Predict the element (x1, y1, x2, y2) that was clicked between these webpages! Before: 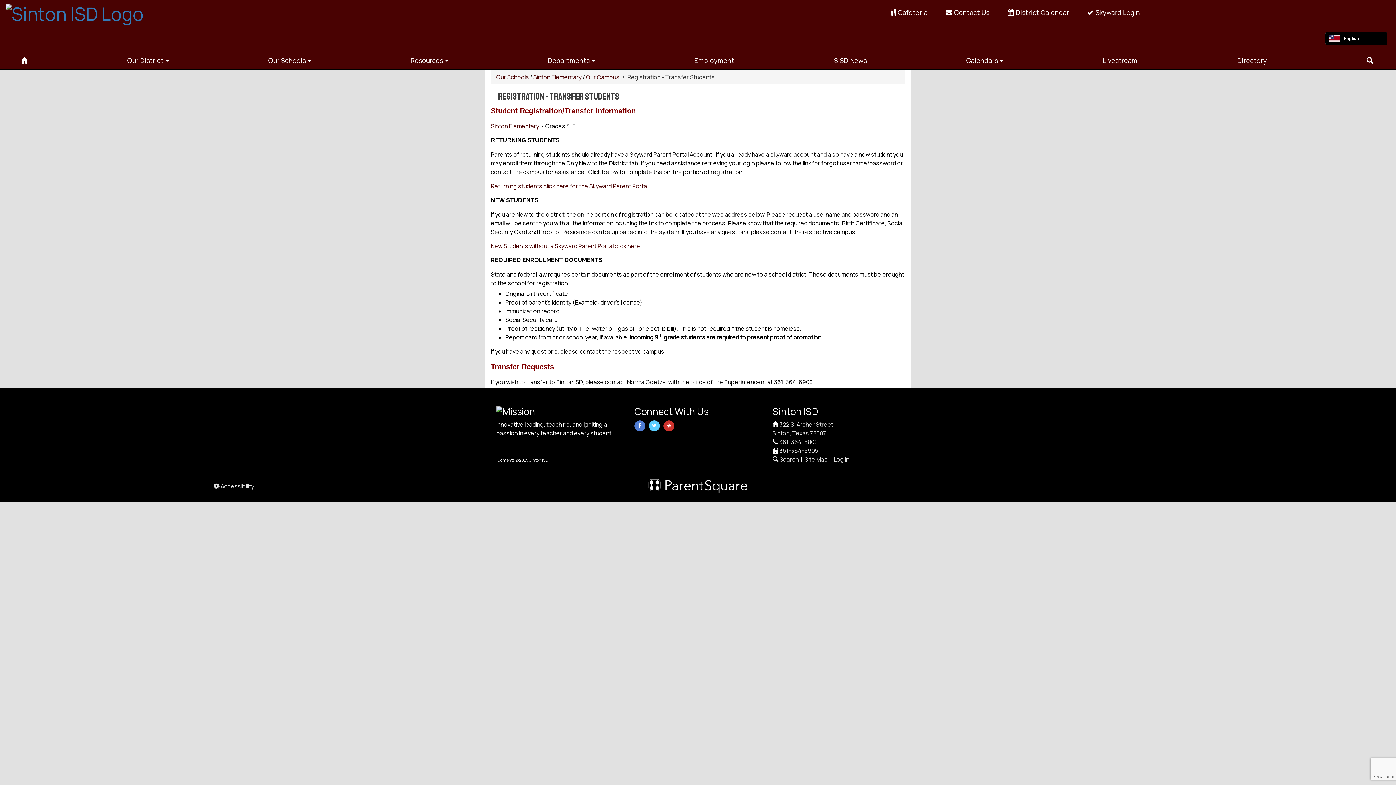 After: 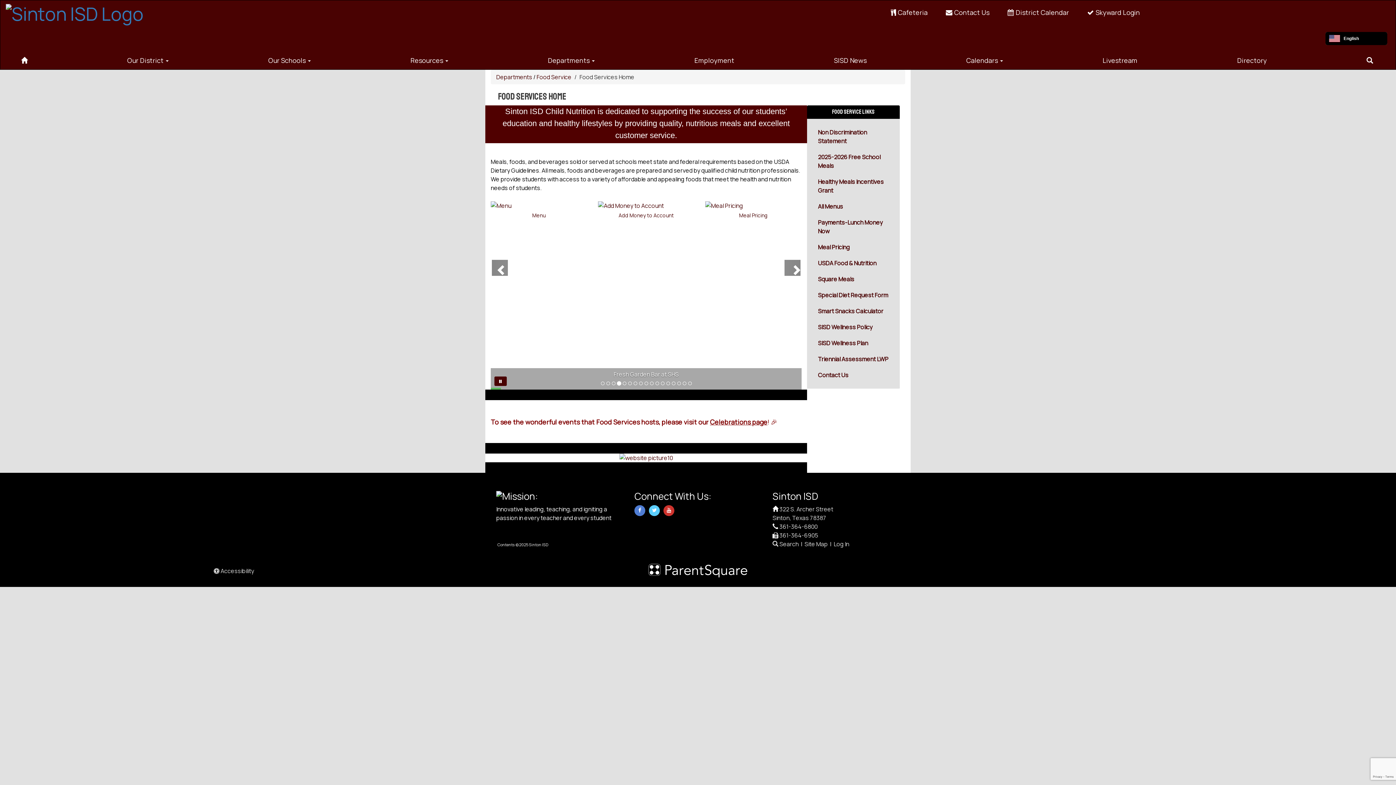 Action: bbox: (891, 8, 927, 16) label: Cafeteria